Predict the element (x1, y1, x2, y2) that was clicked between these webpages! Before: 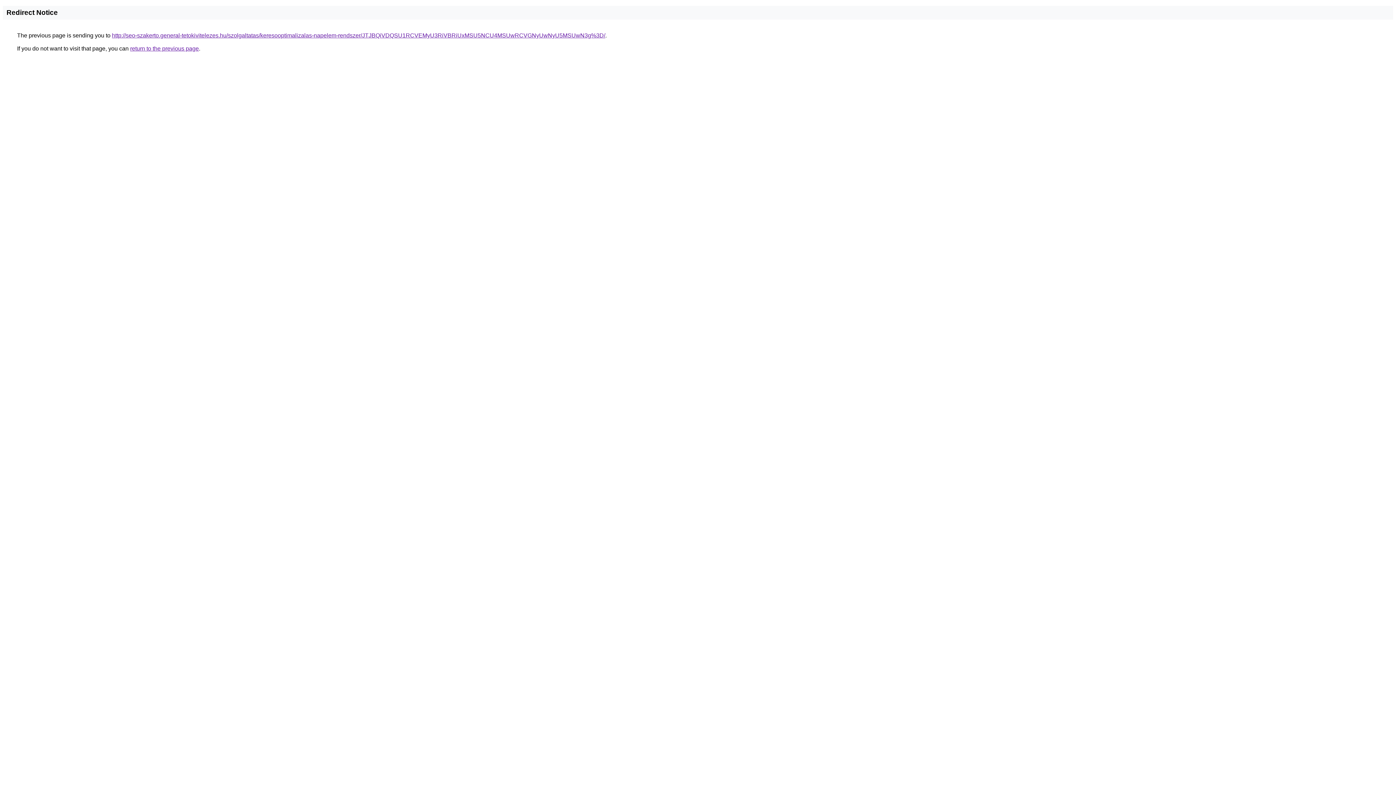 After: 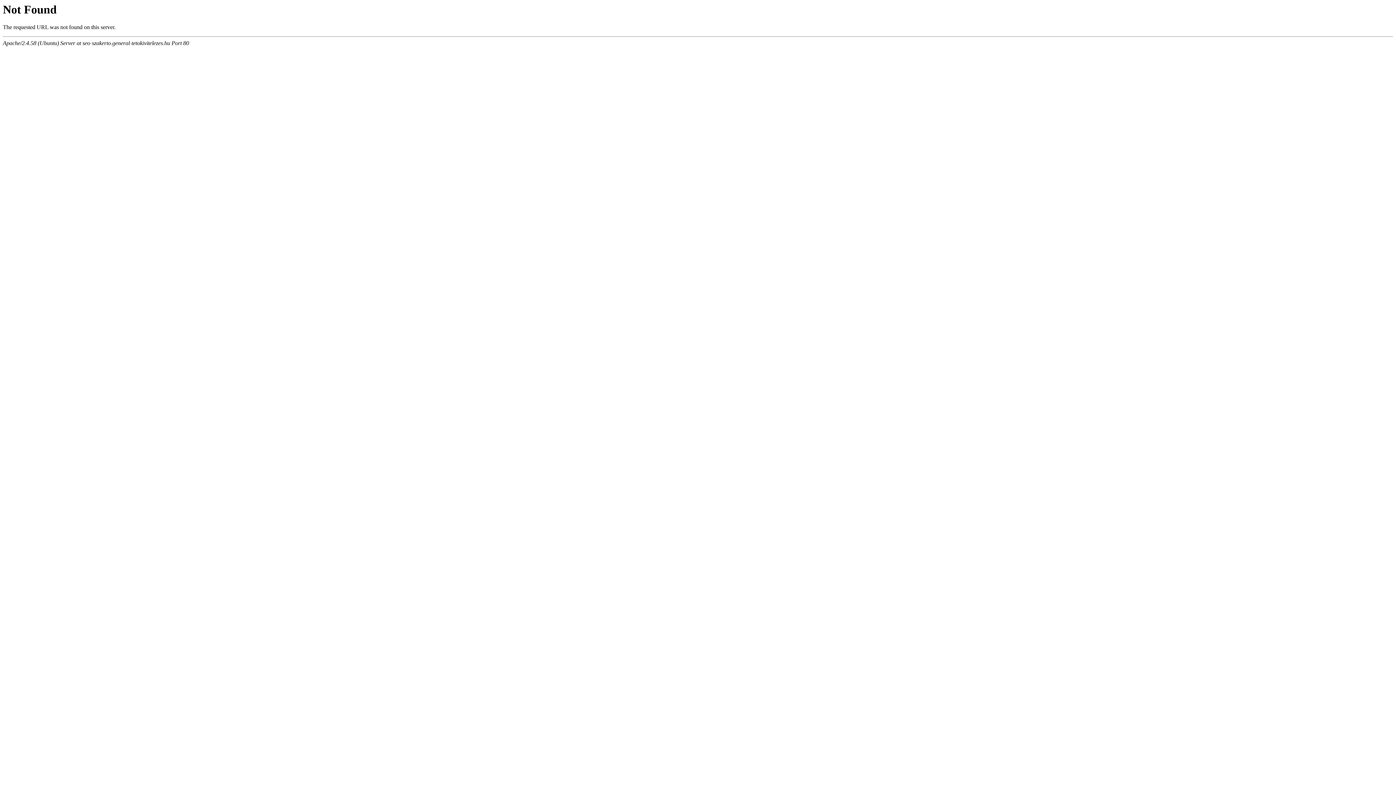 Action: label: http://seo-szakerto.general-tetokivitelezes.hu/szolgaltatas/keresooptimalizalas-napelem-rendszer/JTJBQiVDQSU1RCVEMyU3RiVBRiUxMSU5NCU4MSUwRCVGNyUwNyU5MSUwN3g%3D/ bbox: (112, 32, 605, 38)